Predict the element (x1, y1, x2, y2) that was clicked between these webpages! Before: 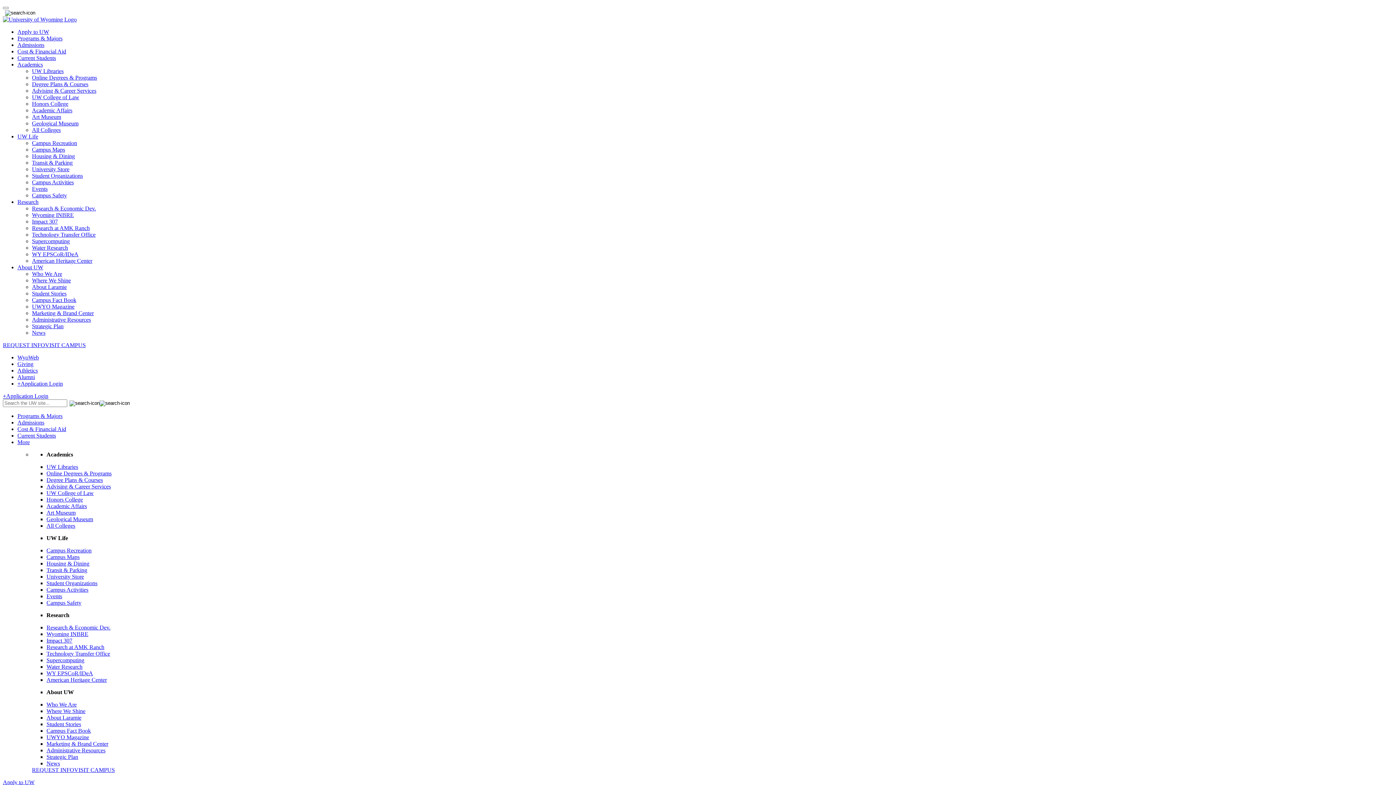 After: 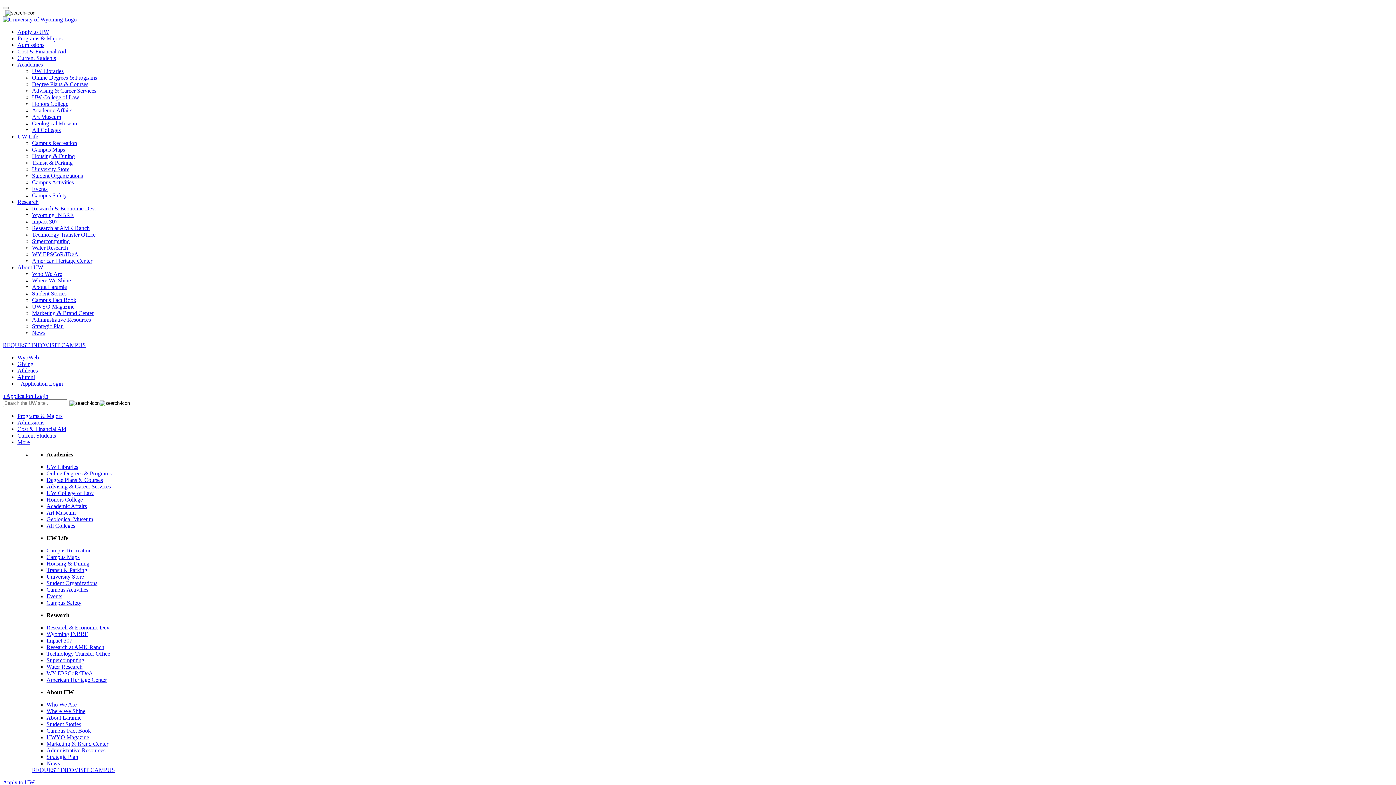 Action: bbox: (32, 179, 73, 185) label: Campus Activities